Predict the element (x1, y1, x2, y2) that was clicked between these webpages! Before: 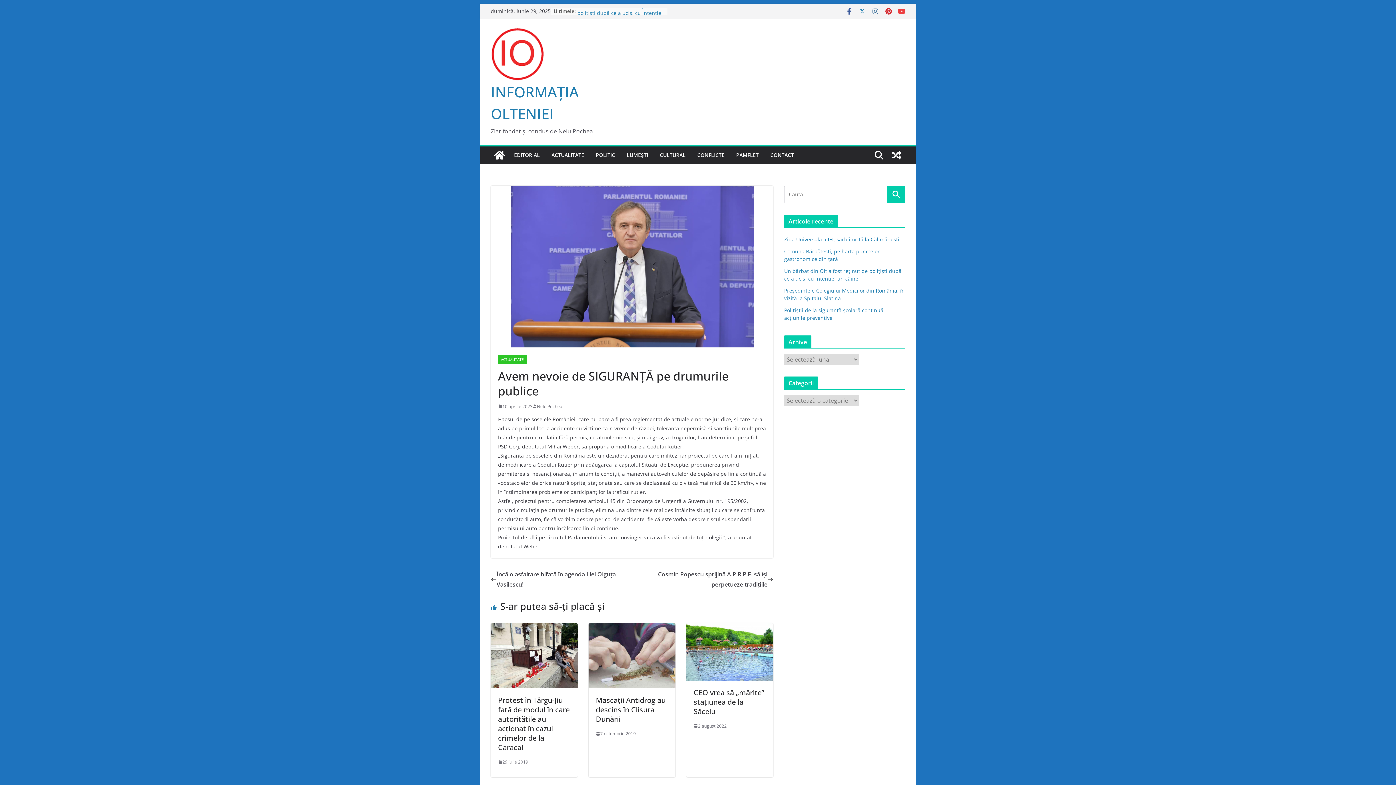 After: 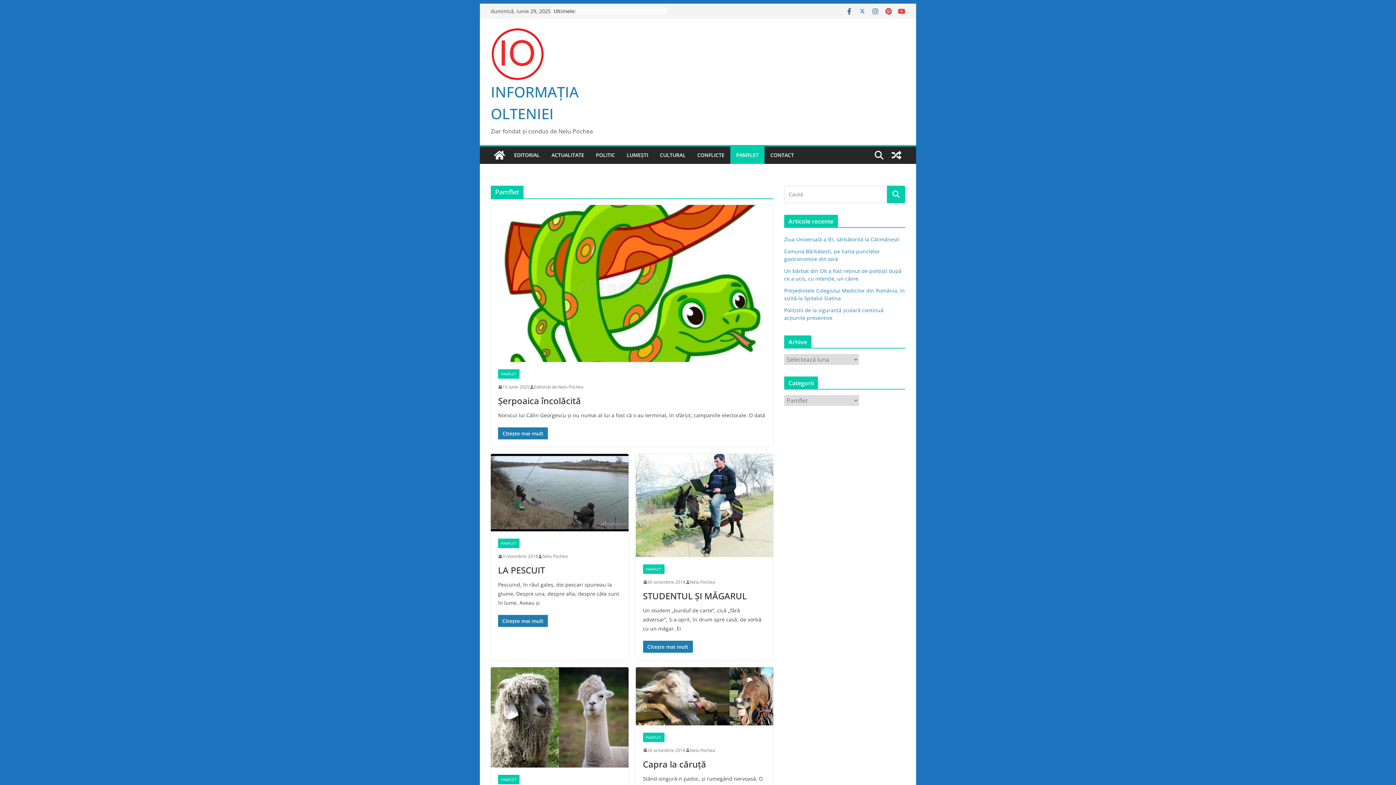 Action: bbox: (736, 150, 758, 160) label: PAMFLET